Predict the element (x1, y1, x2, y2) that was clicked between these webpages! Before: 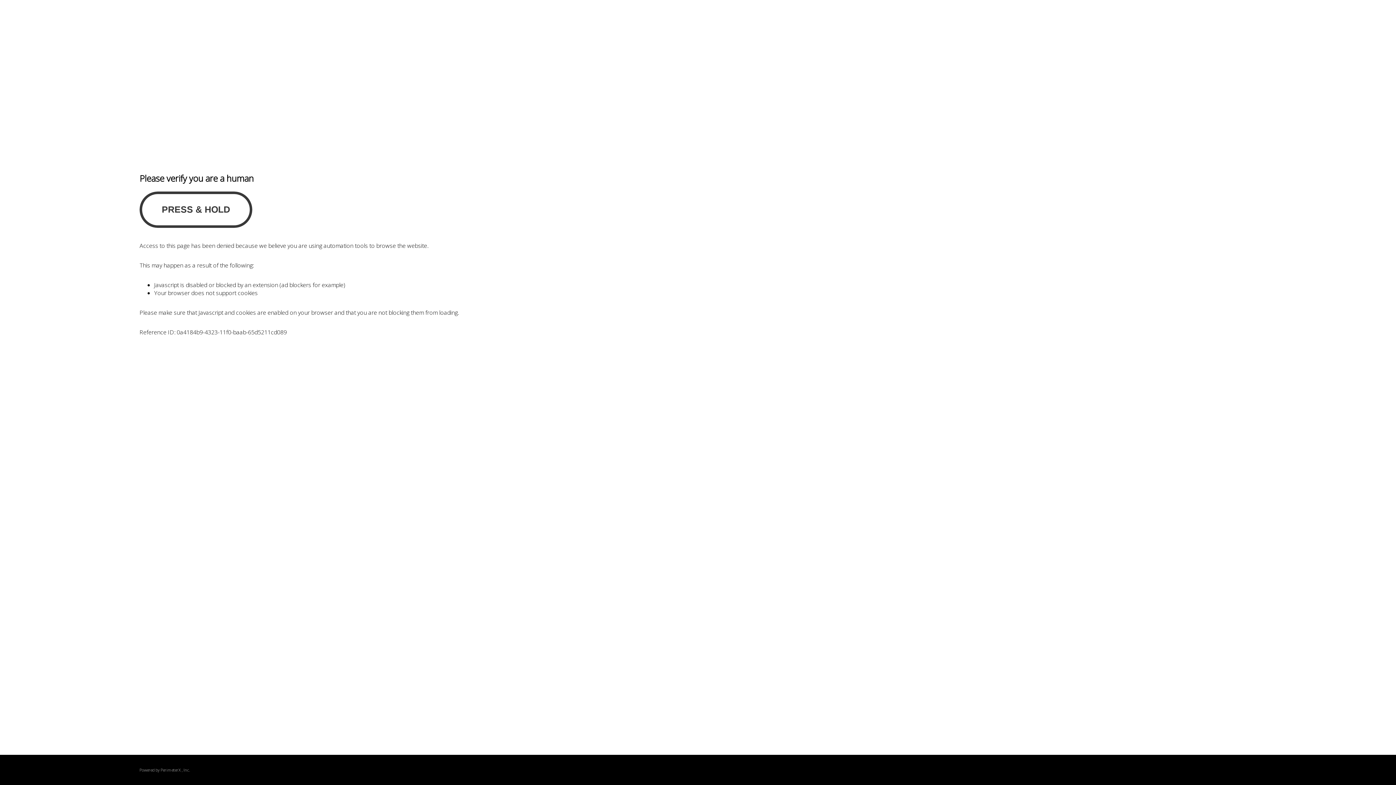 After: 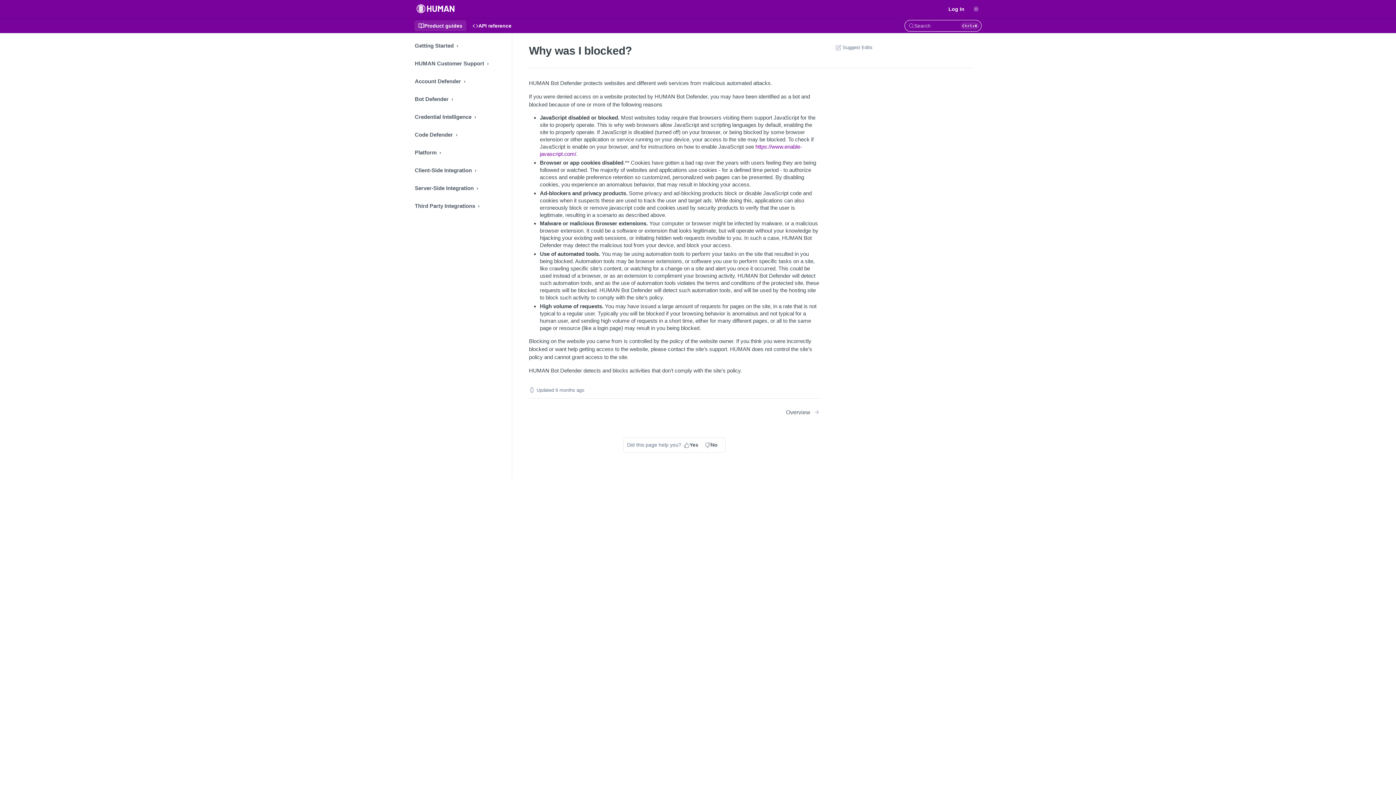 Action: label: PerimeterX bbox: (160, 767, 180, 773)